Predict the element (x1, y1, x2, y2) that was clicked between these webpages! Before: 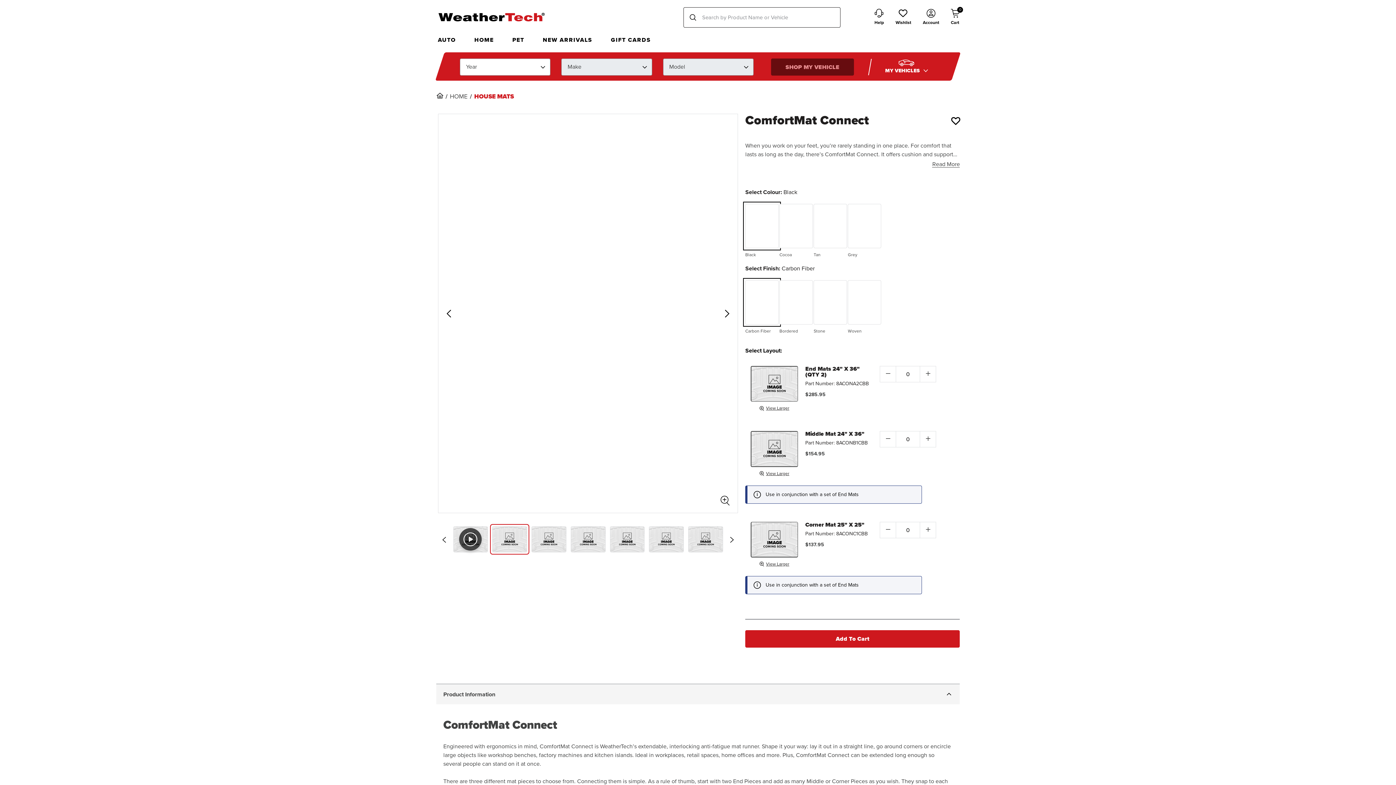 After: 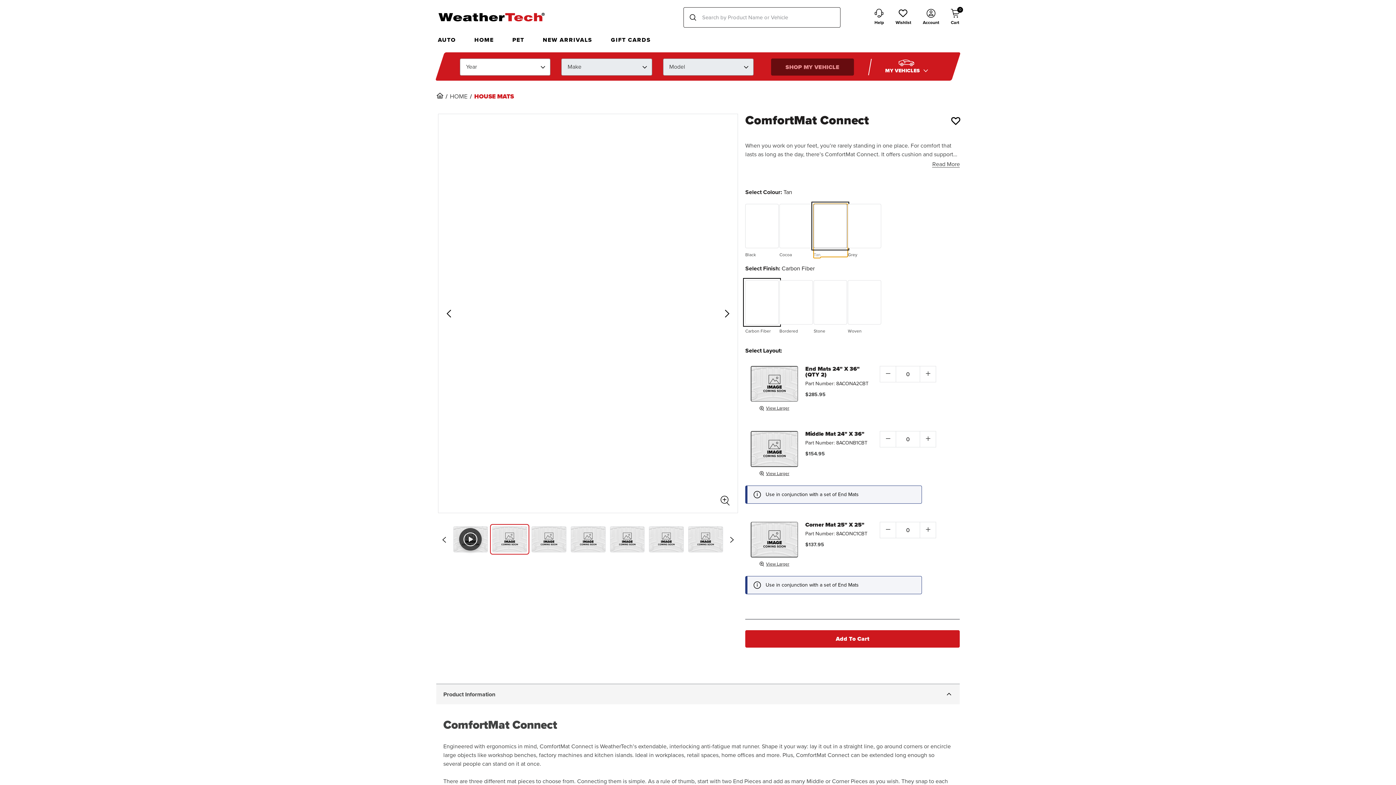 Action: bbox: (813, 204, 848, 257) label: Tan